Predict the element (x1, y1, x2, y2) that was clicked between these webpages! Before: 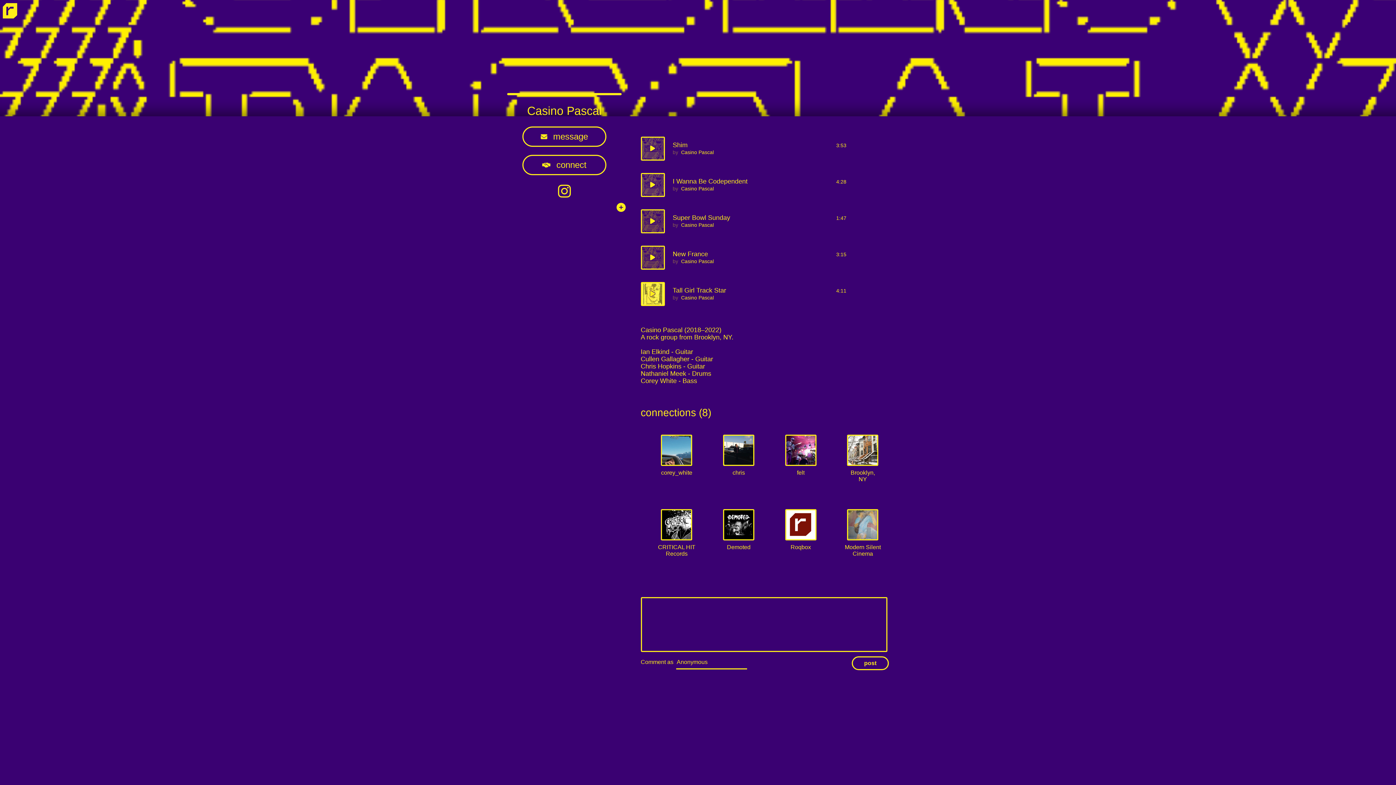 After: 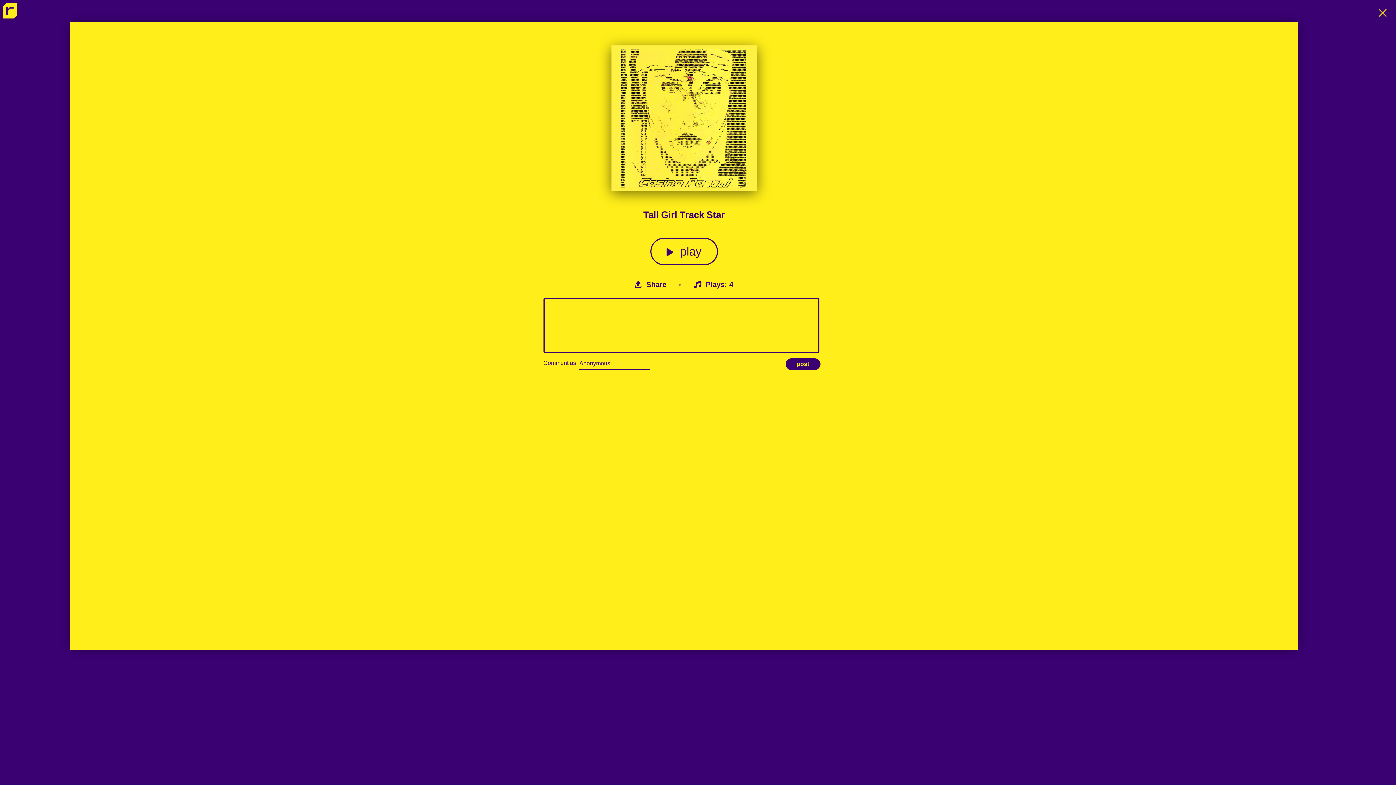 Action: bbox: (672, 286, 767, 294) label: Tall Girl Track Star